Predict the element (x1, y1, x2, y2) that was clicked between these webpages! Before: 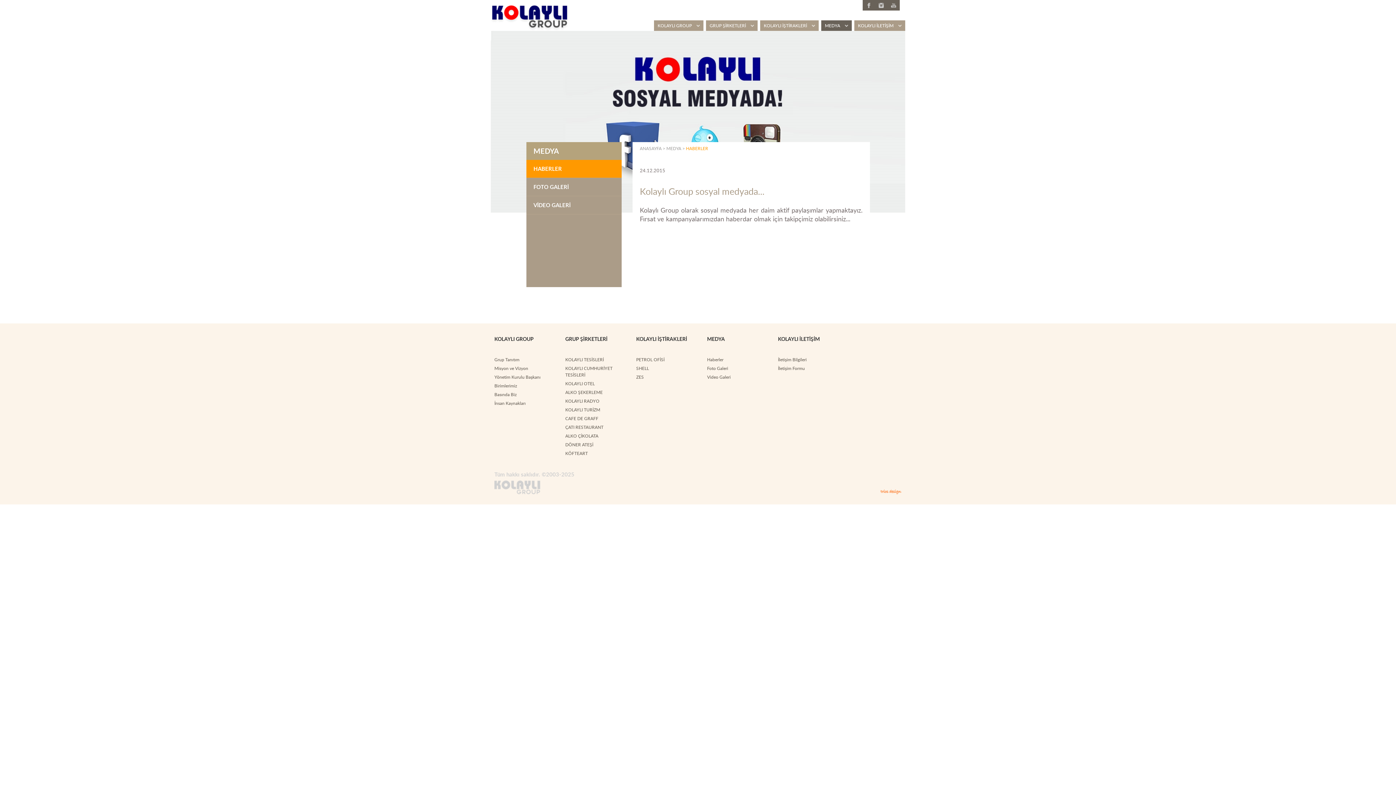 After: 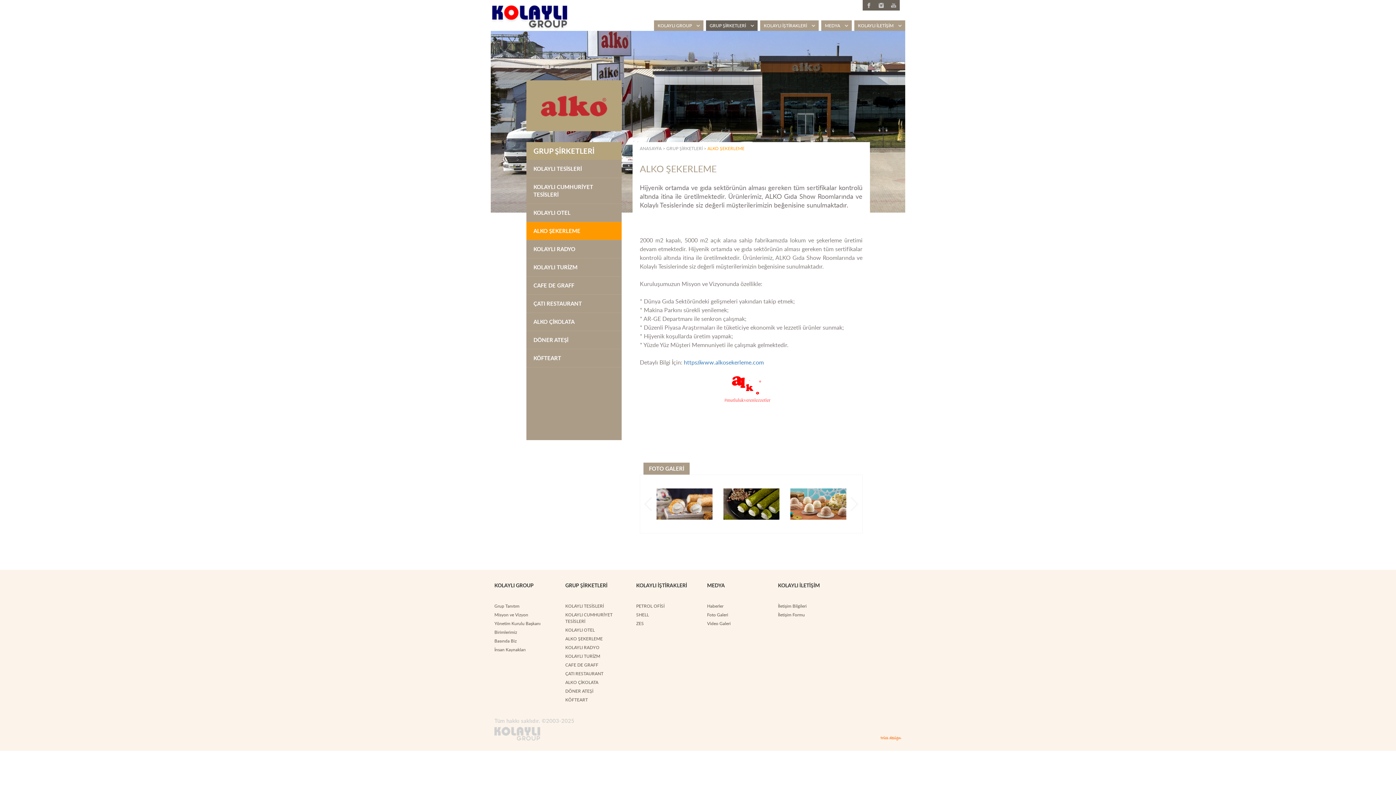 Action: label: ALKO ŞEKERLEME bbox: (565, 388, 618, 396)